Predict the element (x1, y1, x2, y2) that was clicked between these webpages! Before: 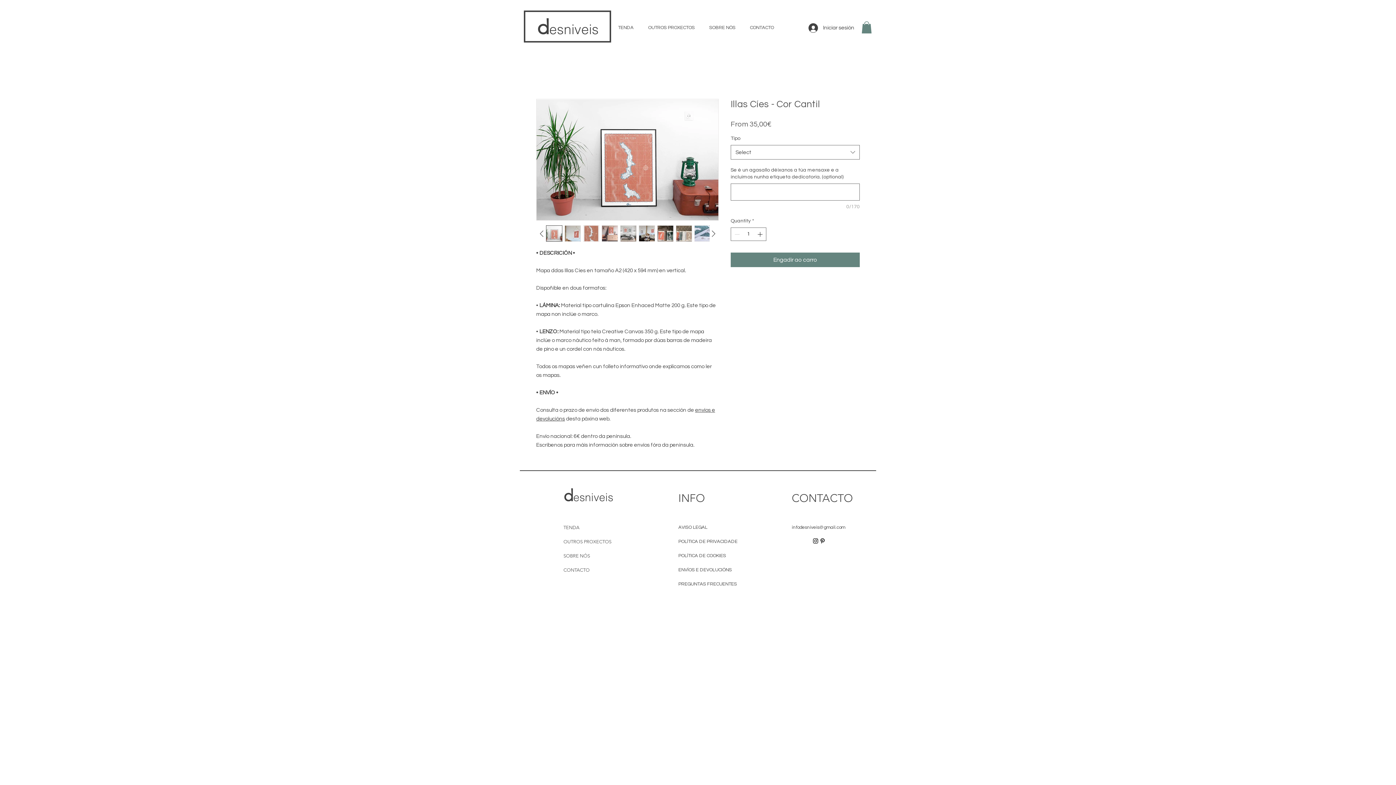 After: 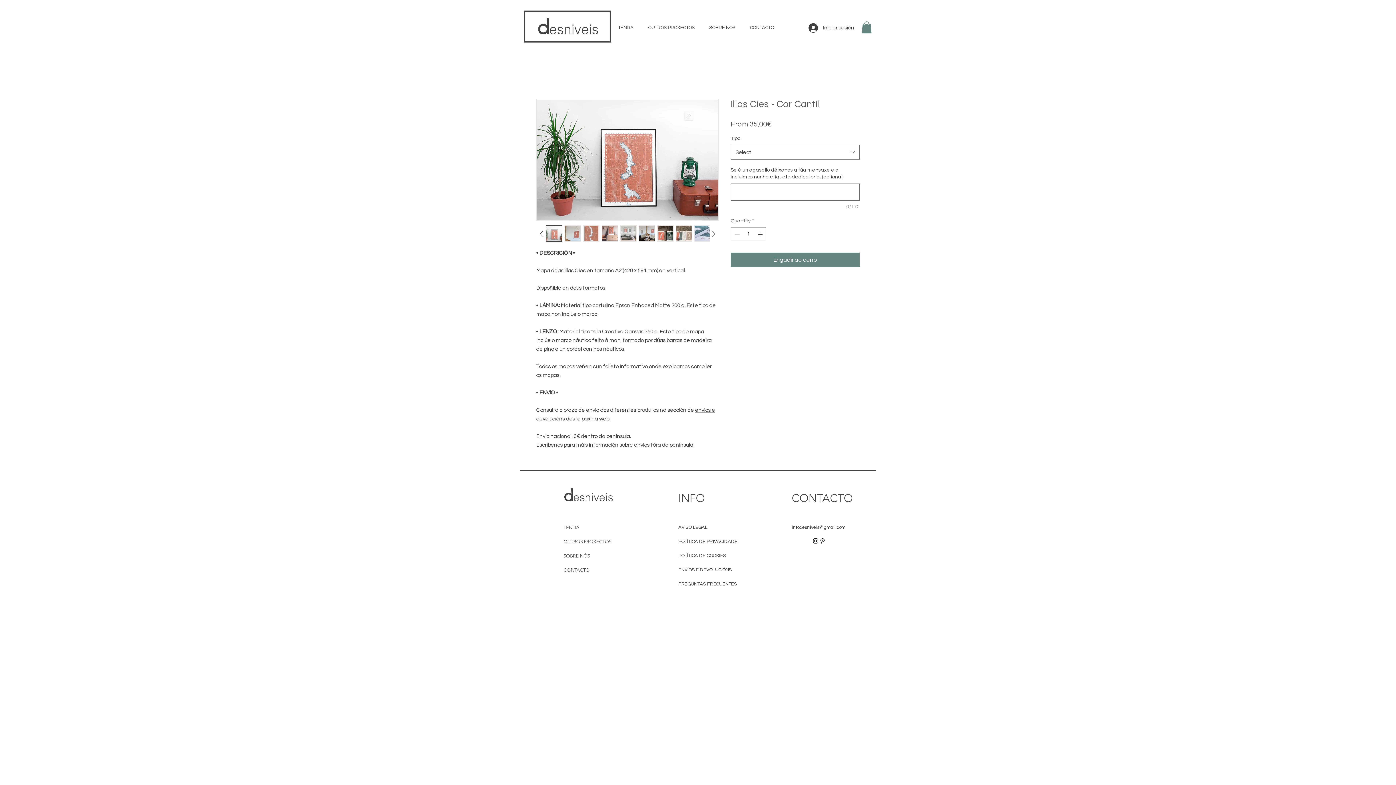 Action: bbox: (620, 225, 636, 241)